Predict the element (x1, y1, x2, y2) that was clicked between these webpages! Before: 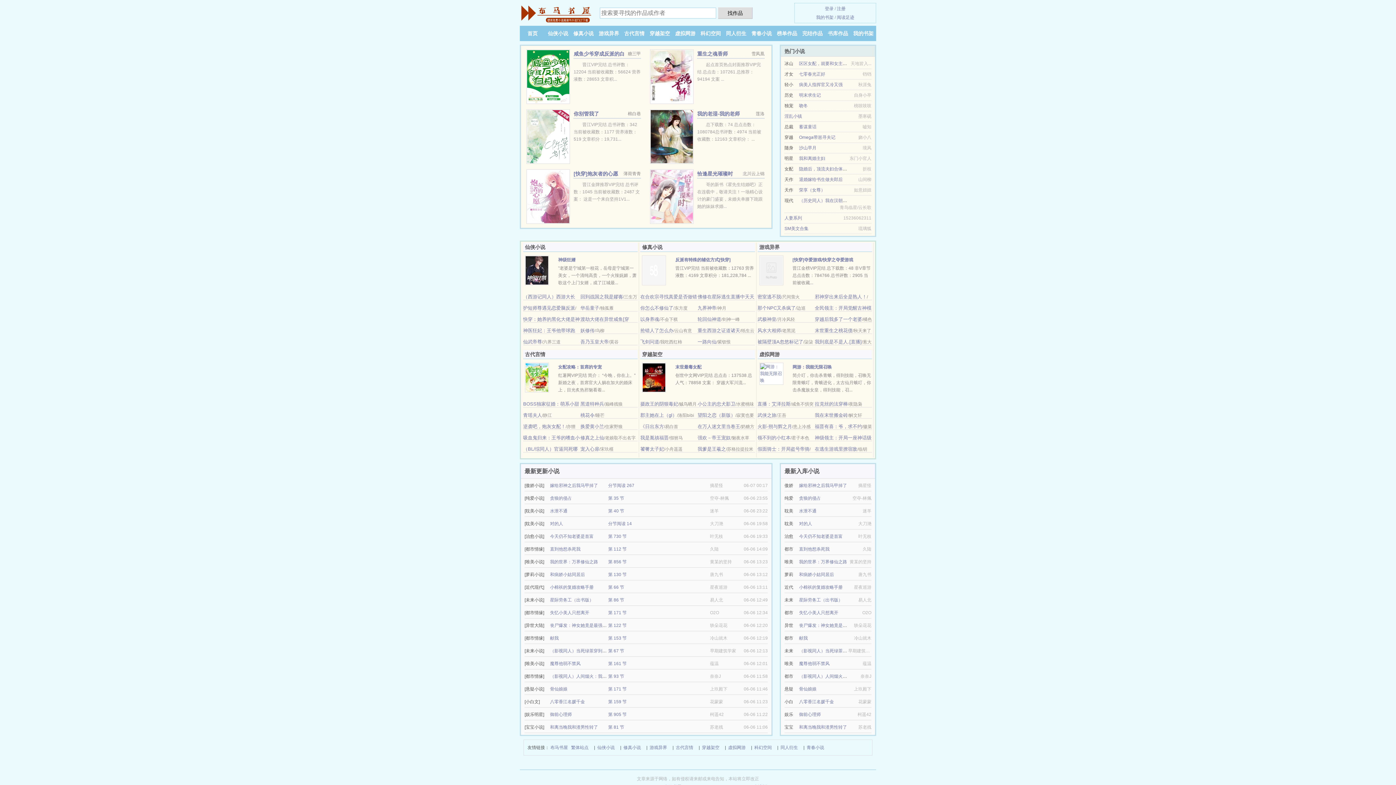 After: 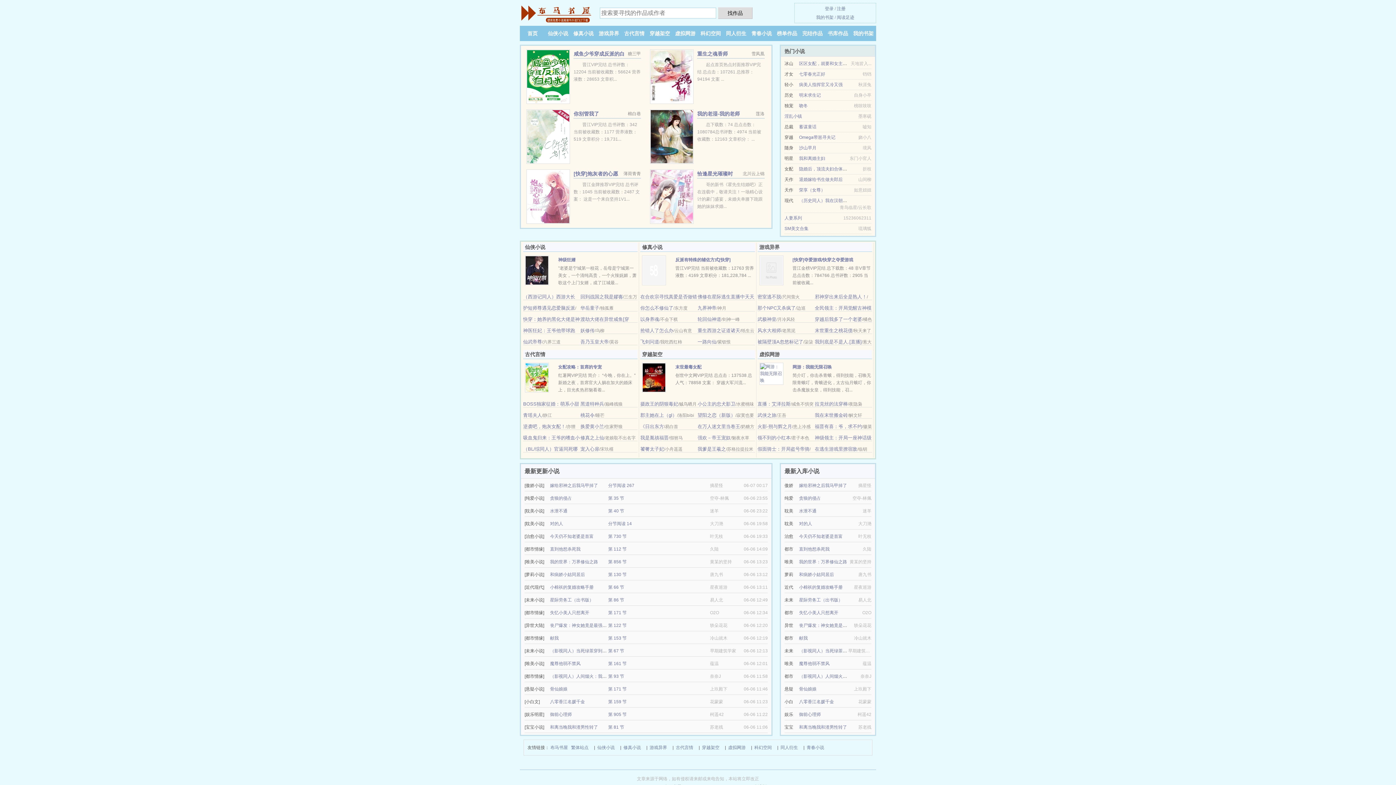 Action: label: 对的人 bbox: (799, 521, 812, 526)